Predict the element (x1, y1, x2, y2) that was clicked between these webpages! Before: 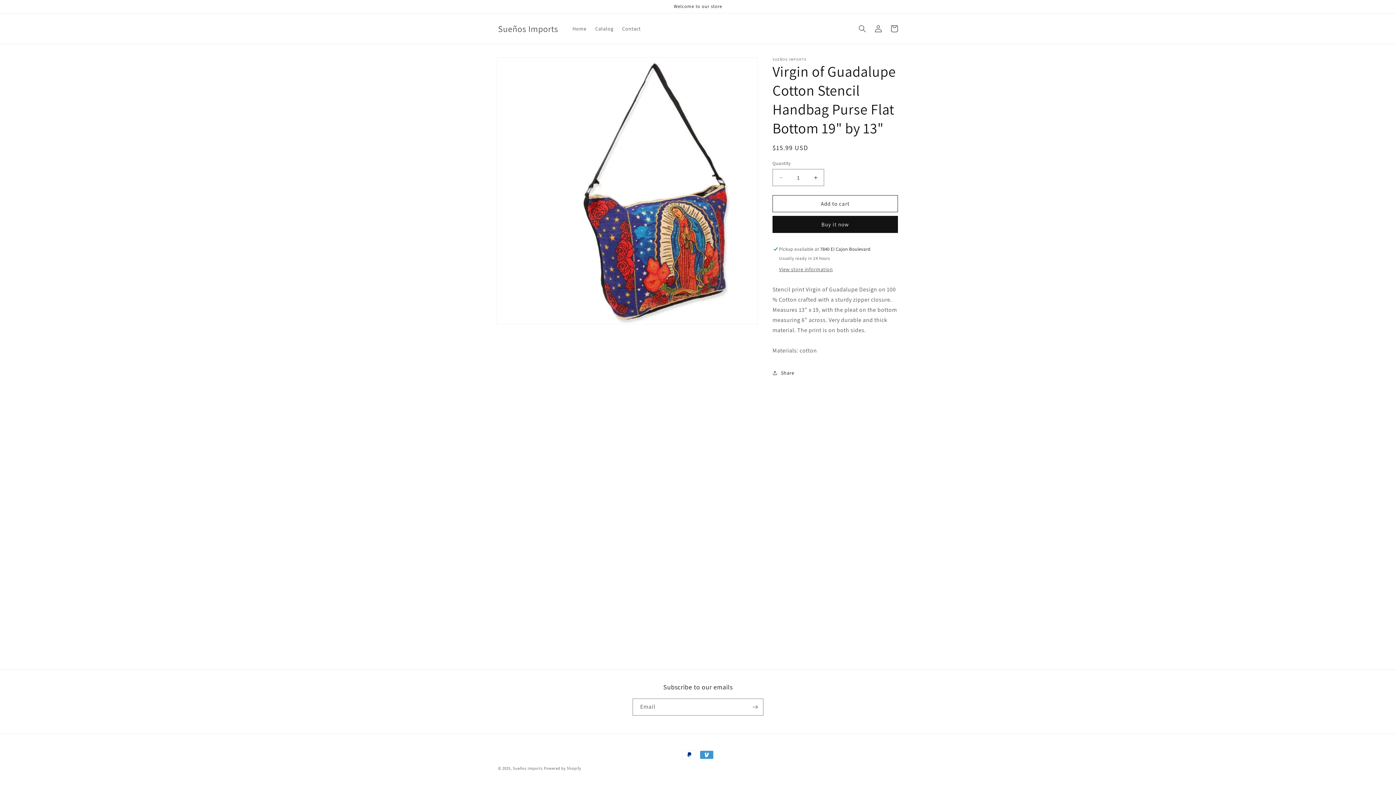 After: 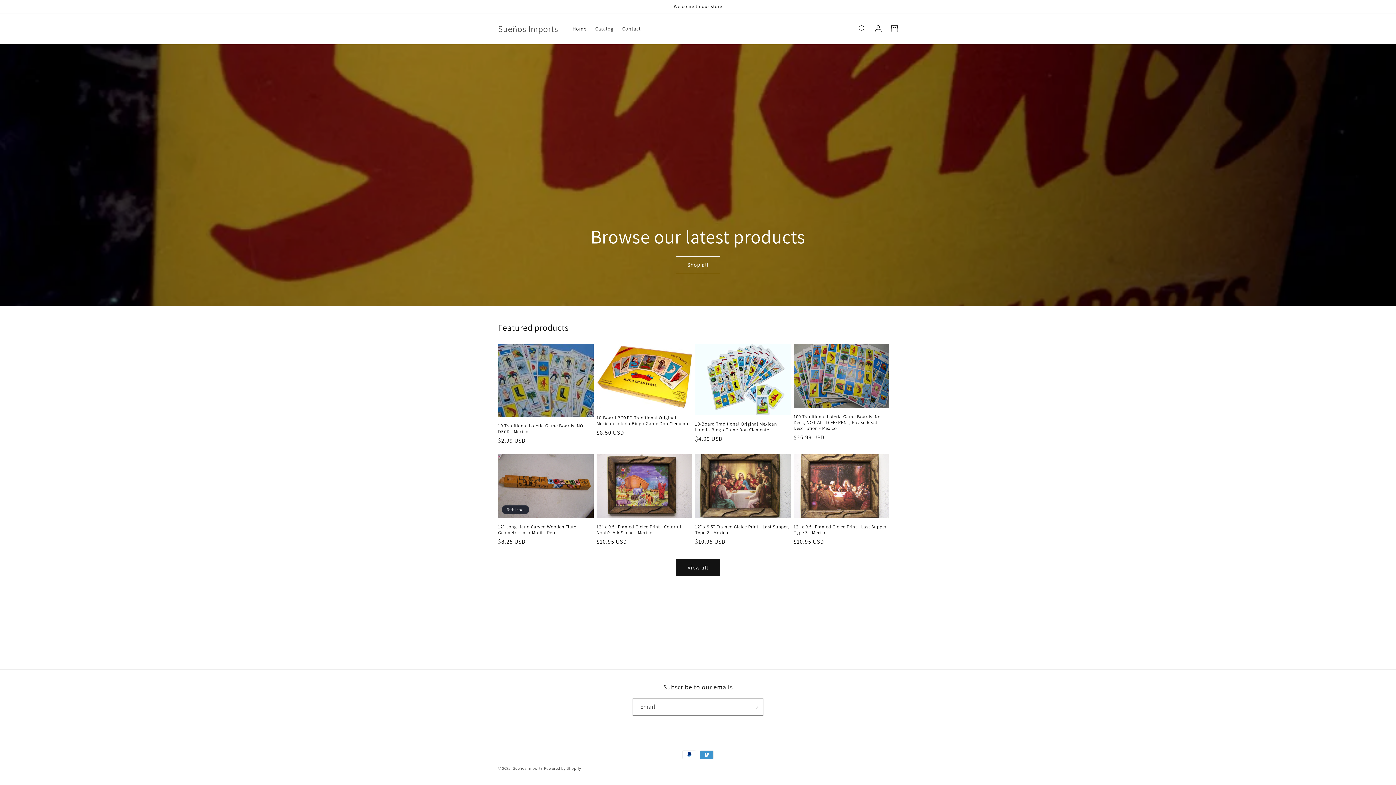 Action: bbox: (495, 21, 561, 35) label: Sueños Imports